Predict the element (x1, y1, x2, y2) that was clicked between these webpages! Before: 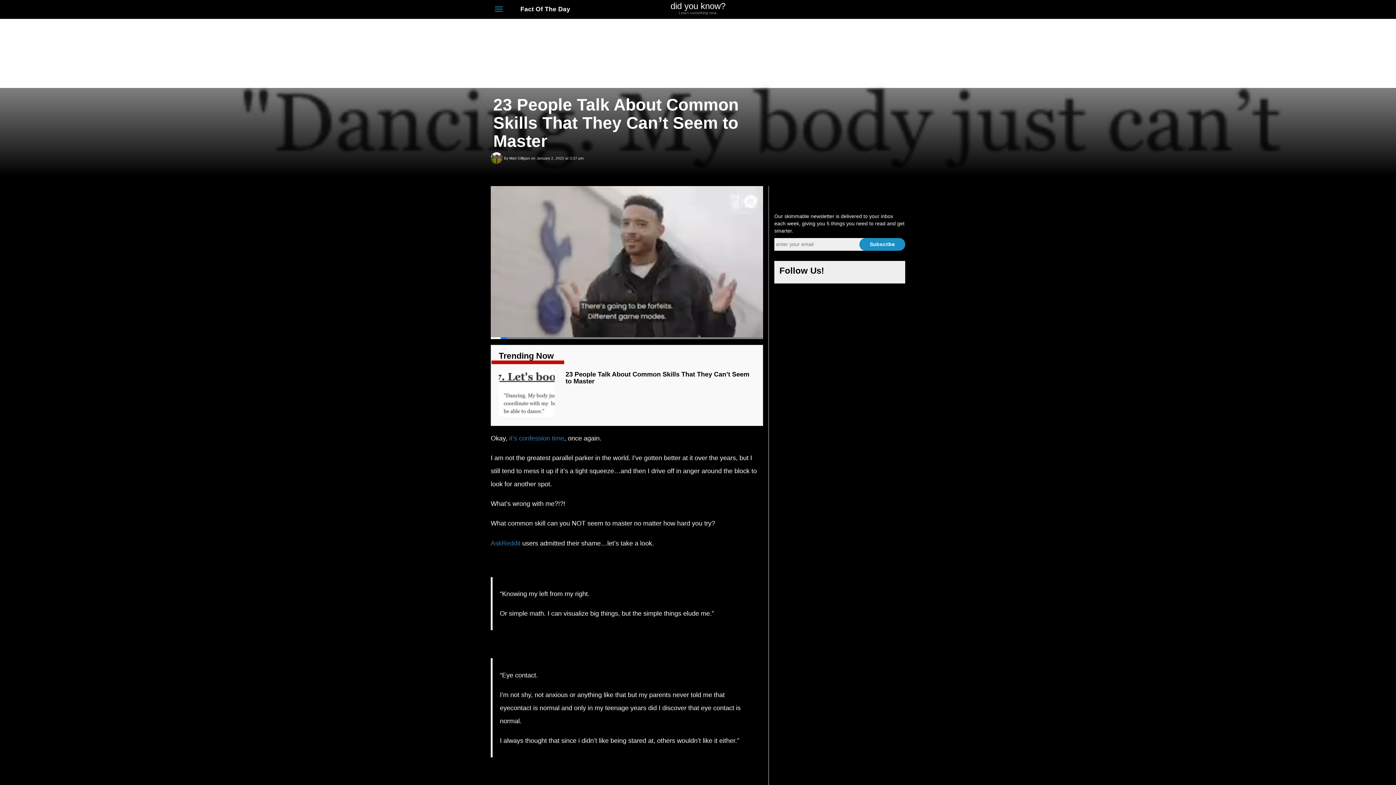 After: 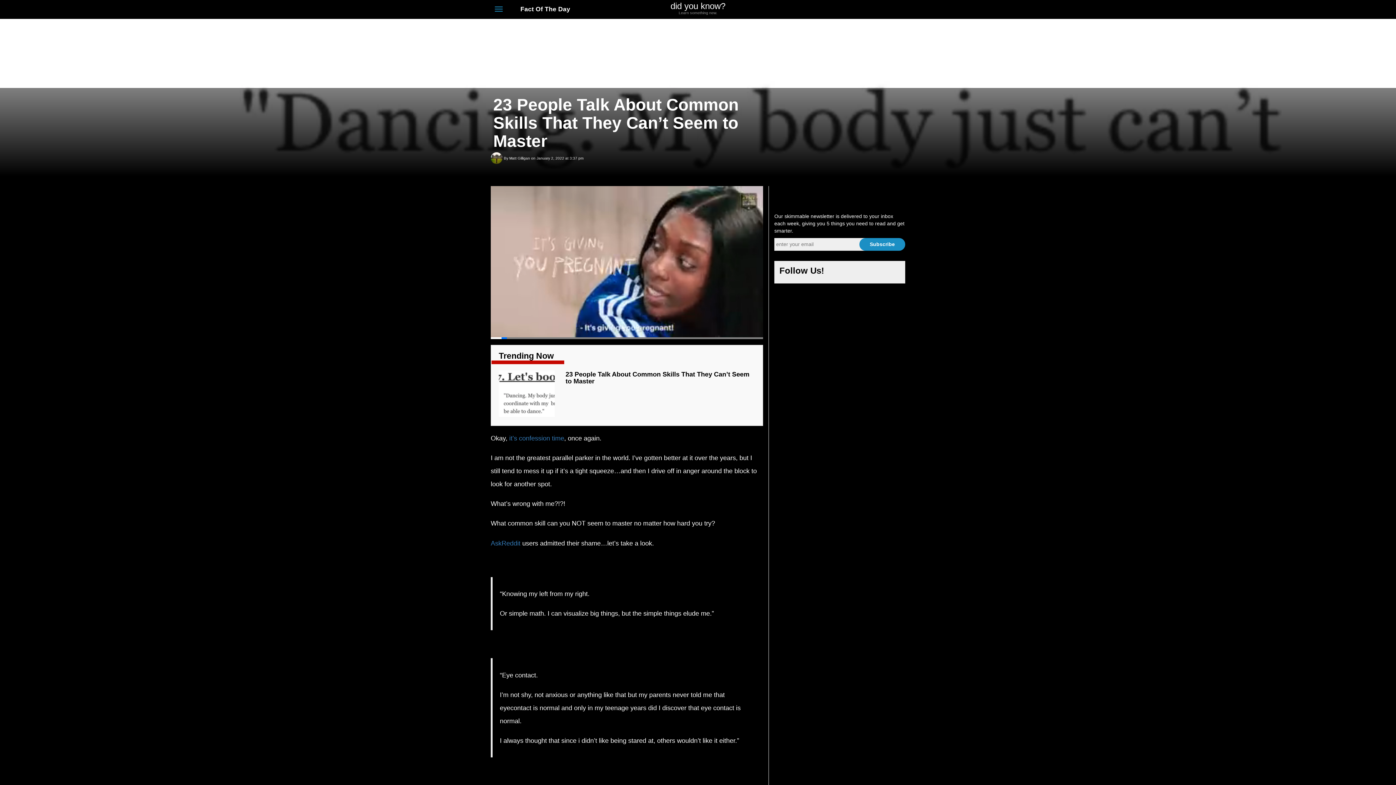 Action: bbox: (885, 6, 892, 13)